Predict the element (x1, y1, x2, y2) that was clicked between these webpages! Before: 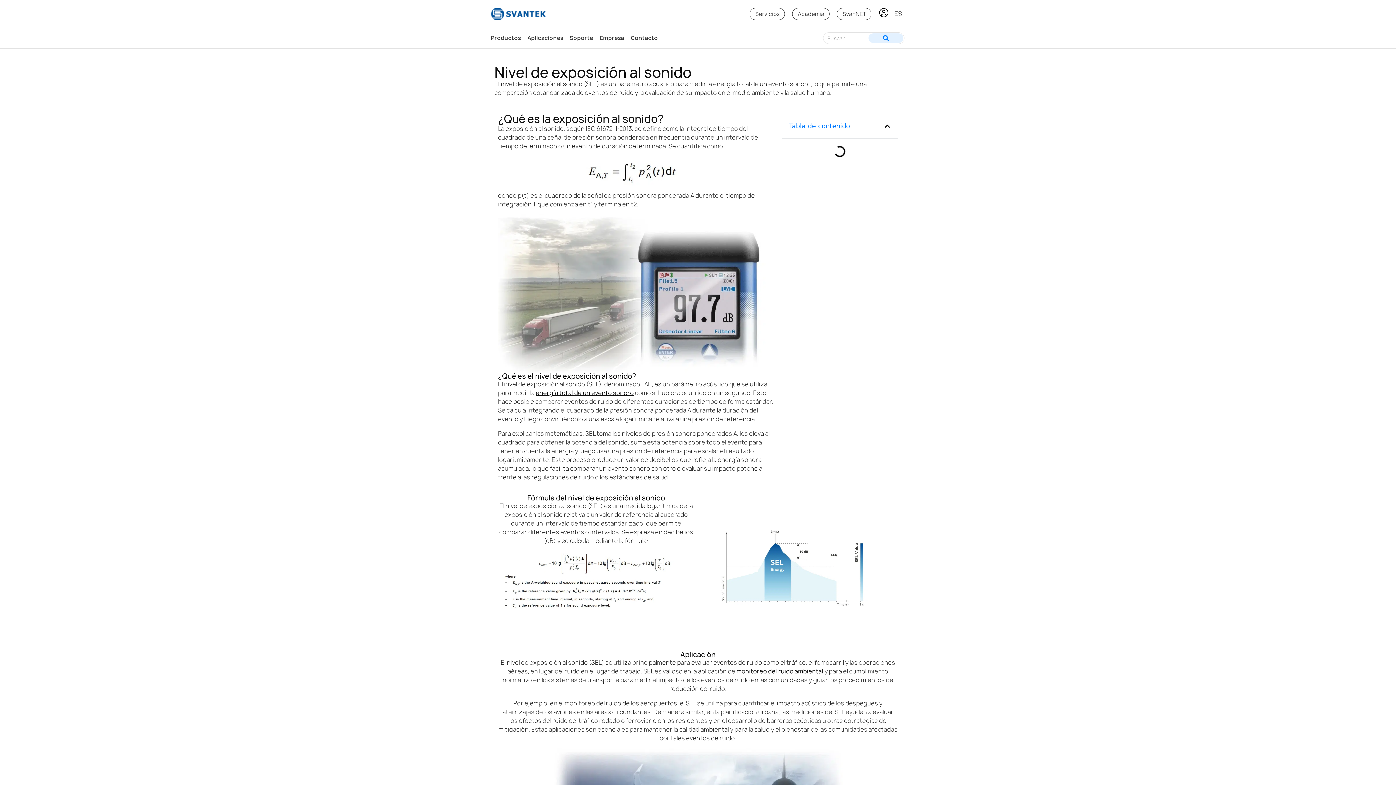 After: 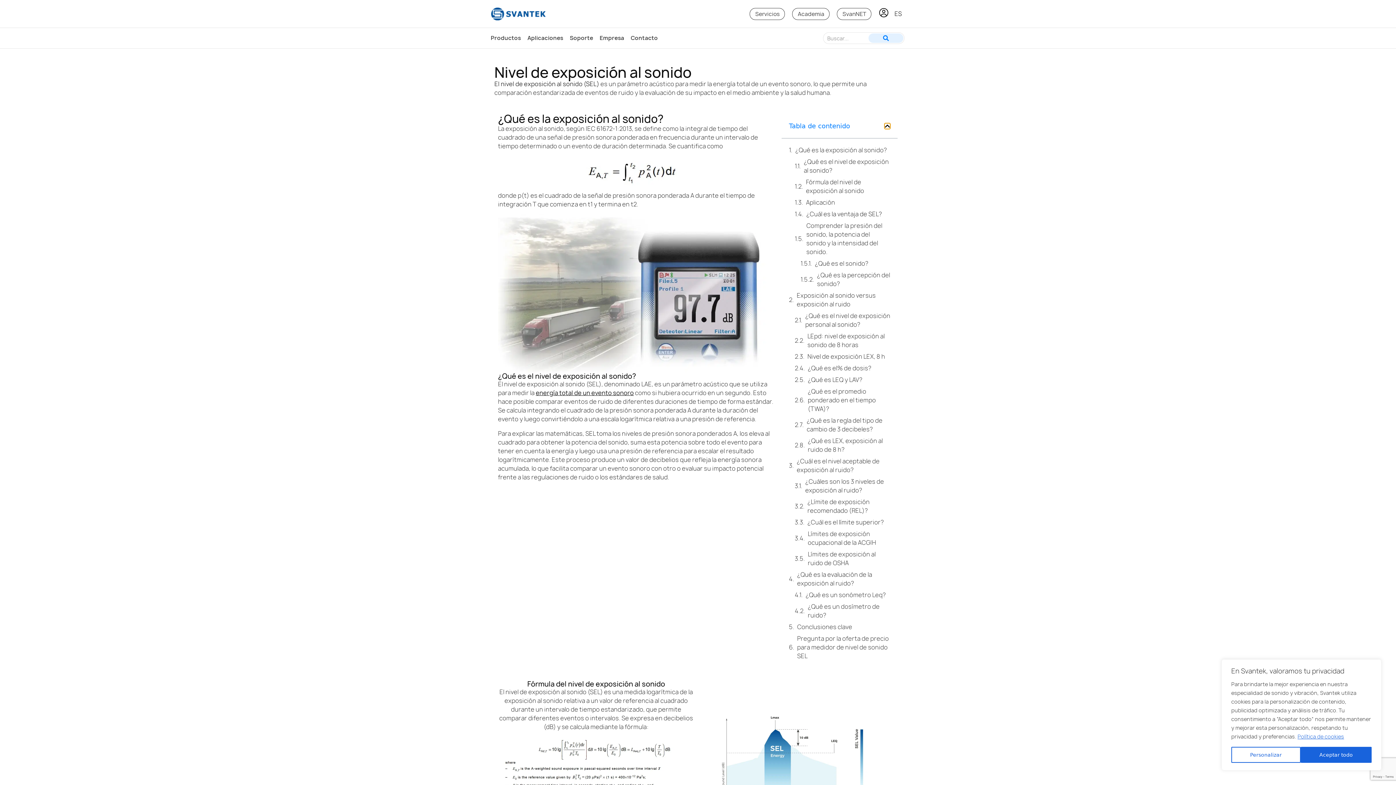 Action: label: Cerrar la tabla de contenidos bbox: (884, 123, 890, 128)